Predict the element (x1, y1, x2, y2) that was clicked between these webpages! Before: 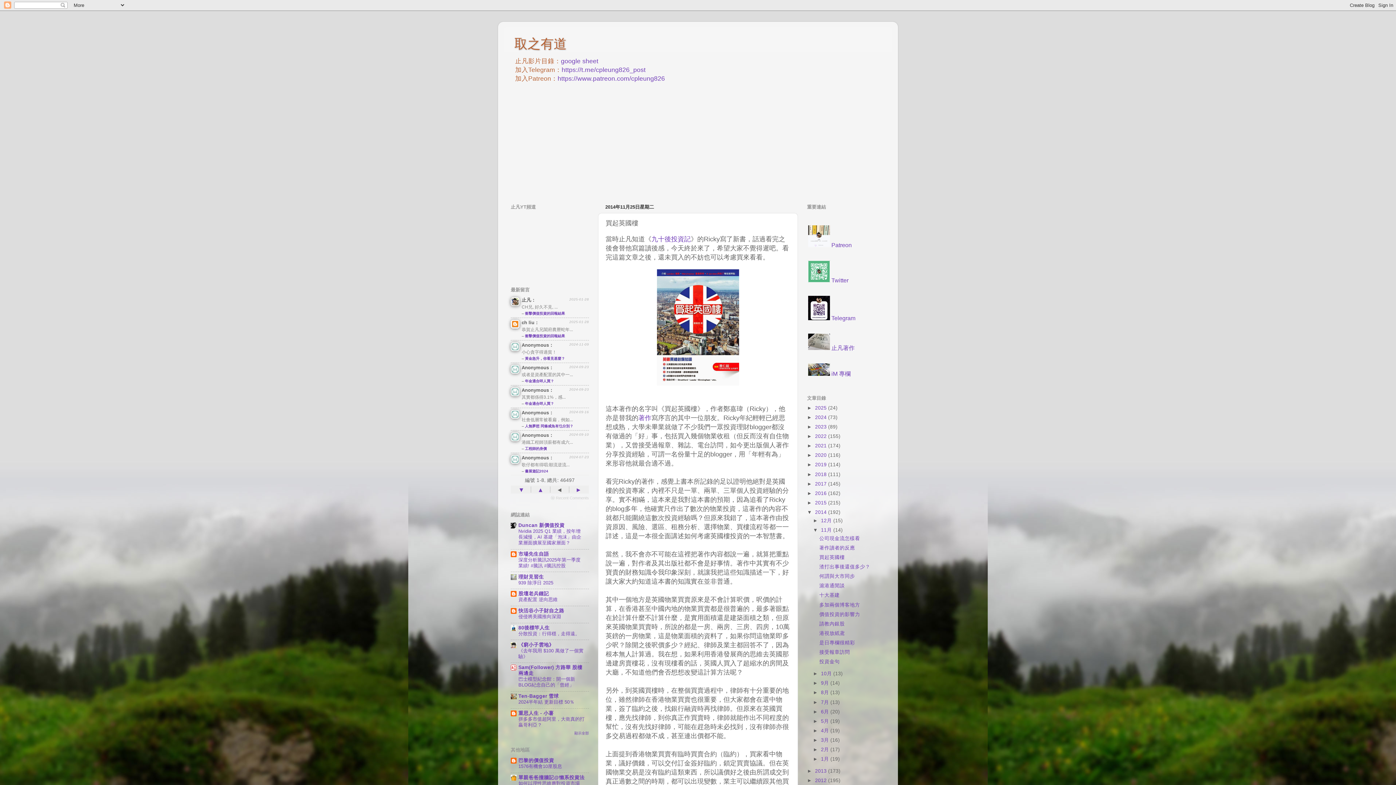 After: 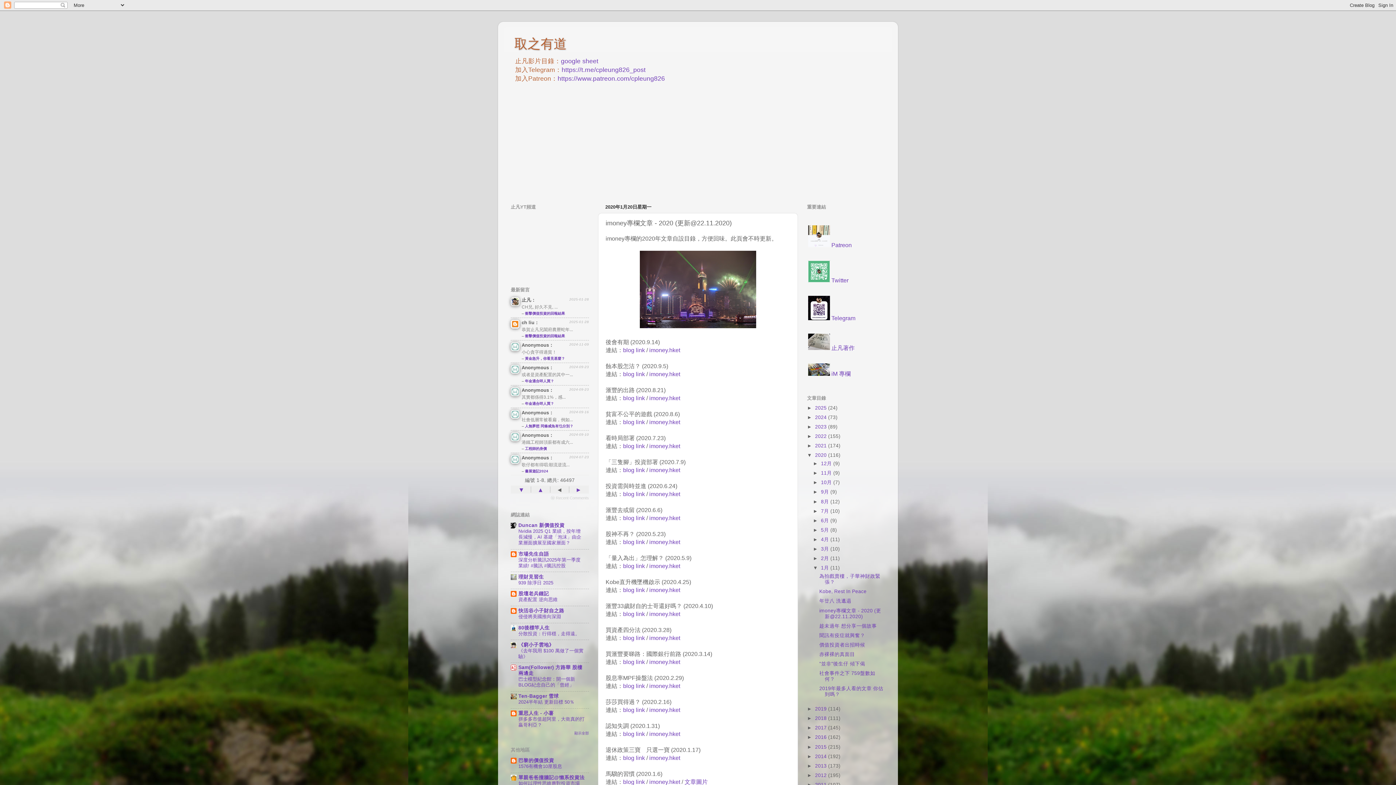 Action: bbox: (808, 371, 850, 377) label:  iM 專欄